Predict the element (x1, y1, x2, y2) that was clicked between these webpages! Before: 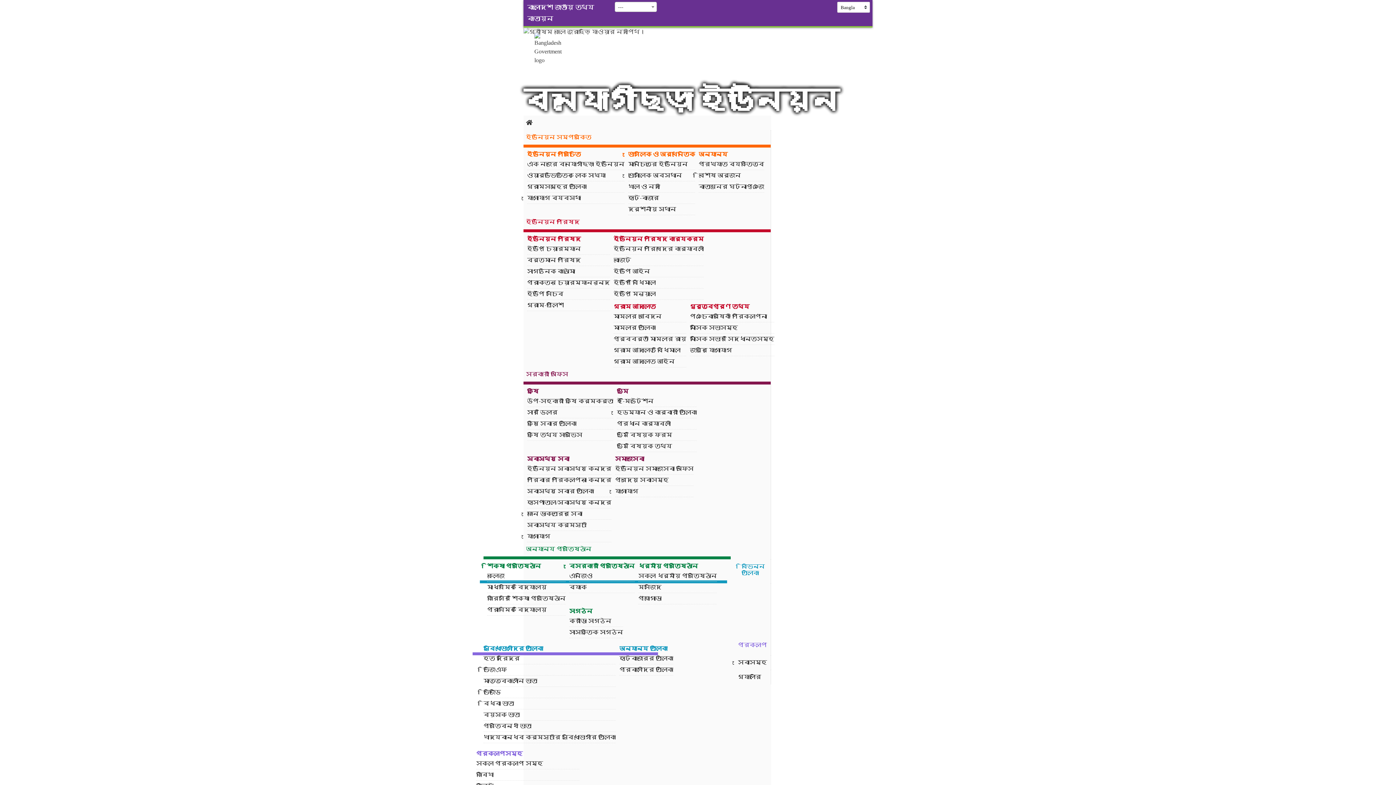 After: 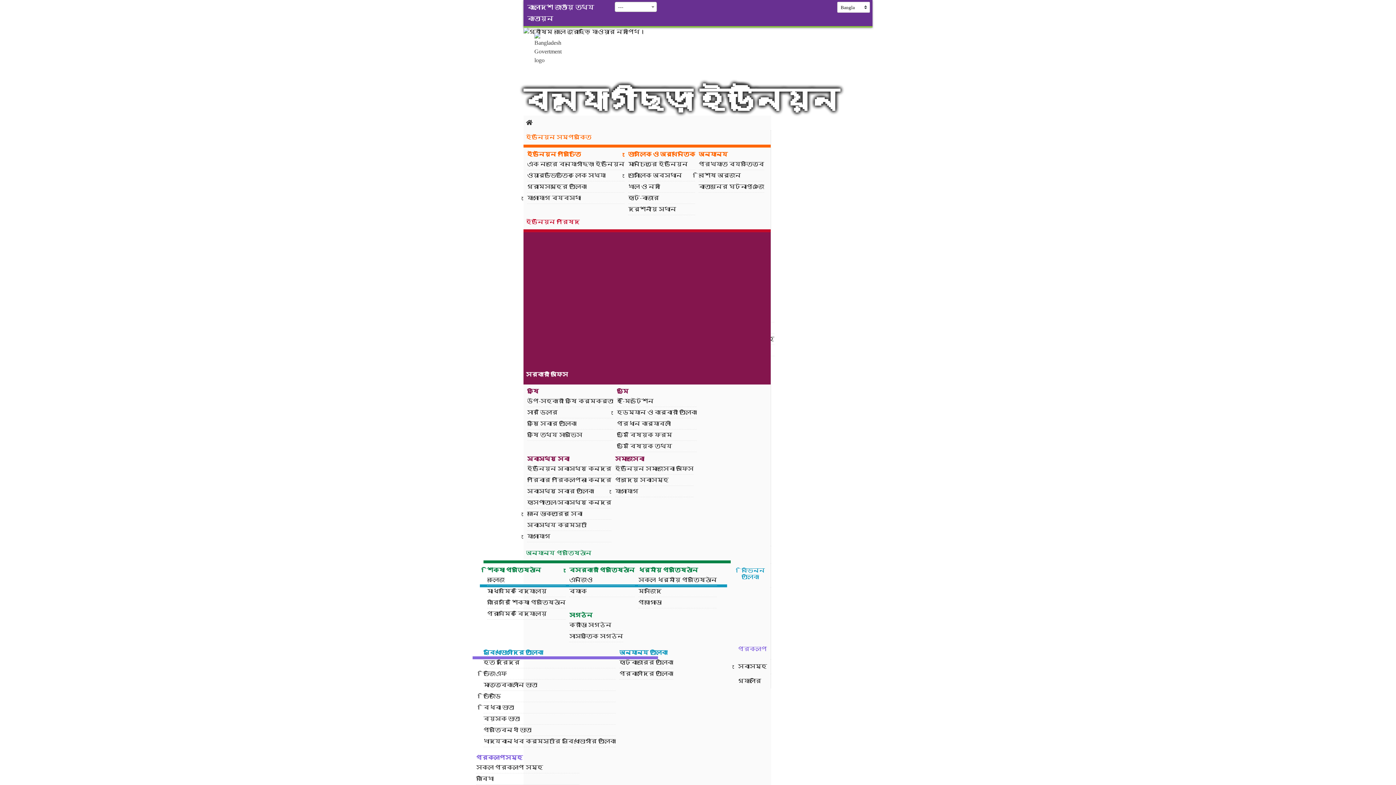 Action: label: সরকারী অফিস bbox: (523, 232, 770, 381)